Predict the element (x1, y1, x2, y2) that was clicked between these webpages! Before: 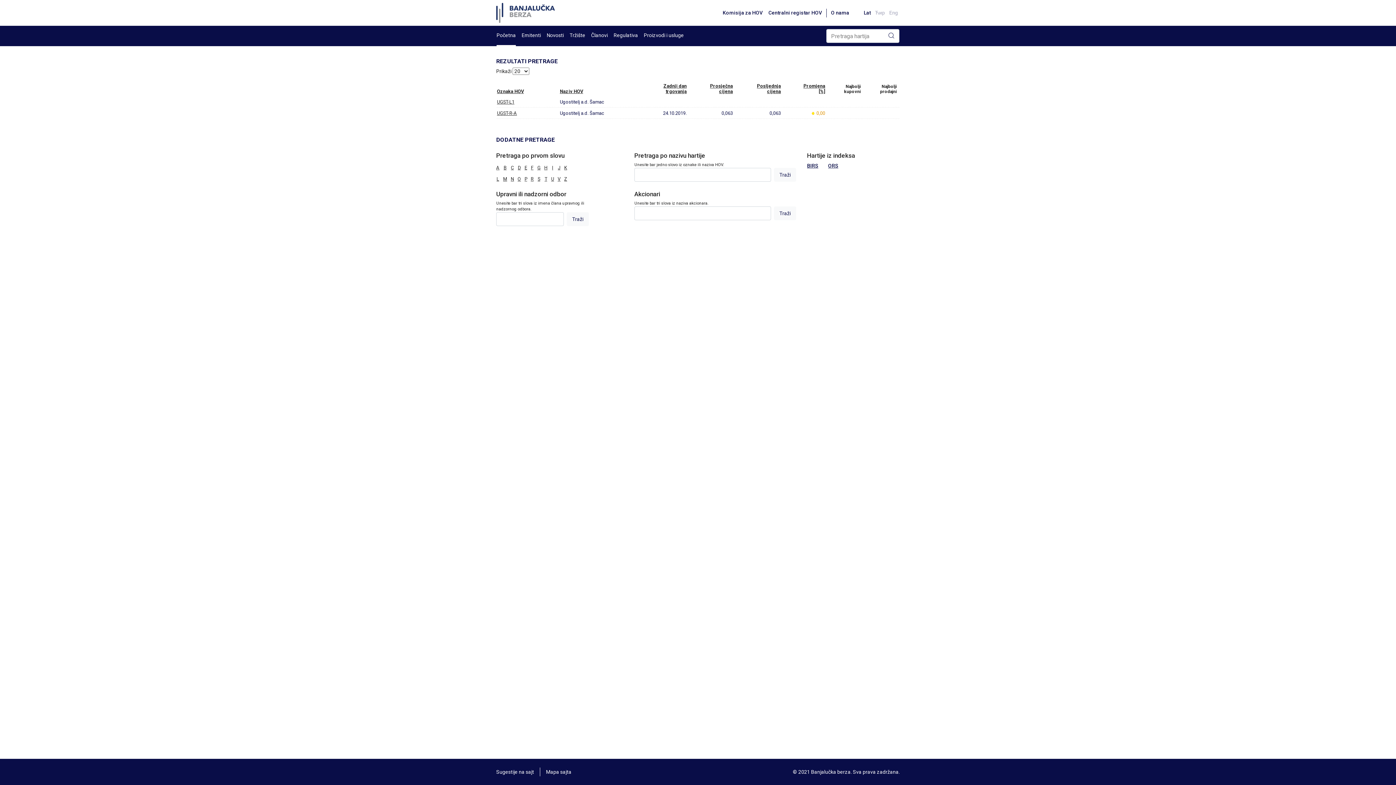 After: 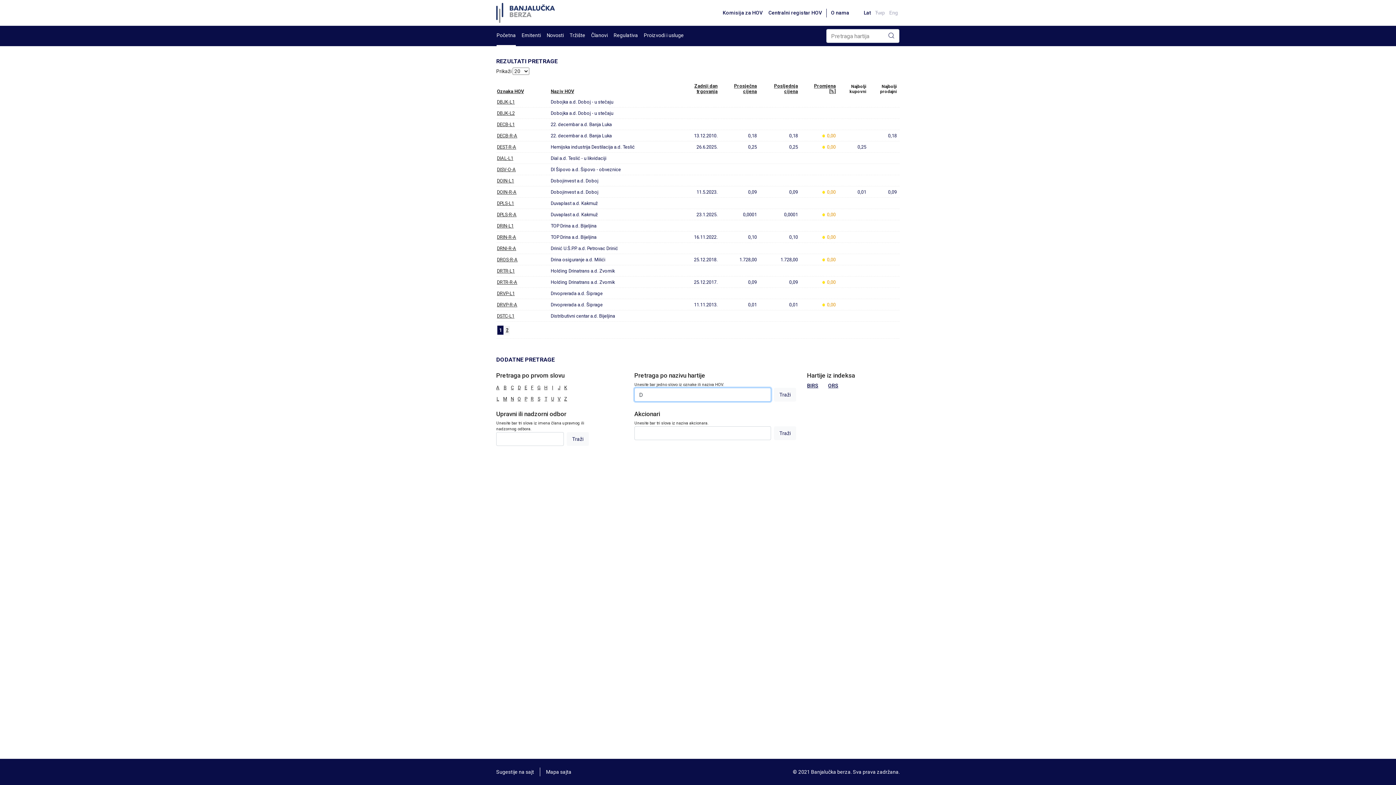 Action: bbox: (517, 165, 524, 170) label: D